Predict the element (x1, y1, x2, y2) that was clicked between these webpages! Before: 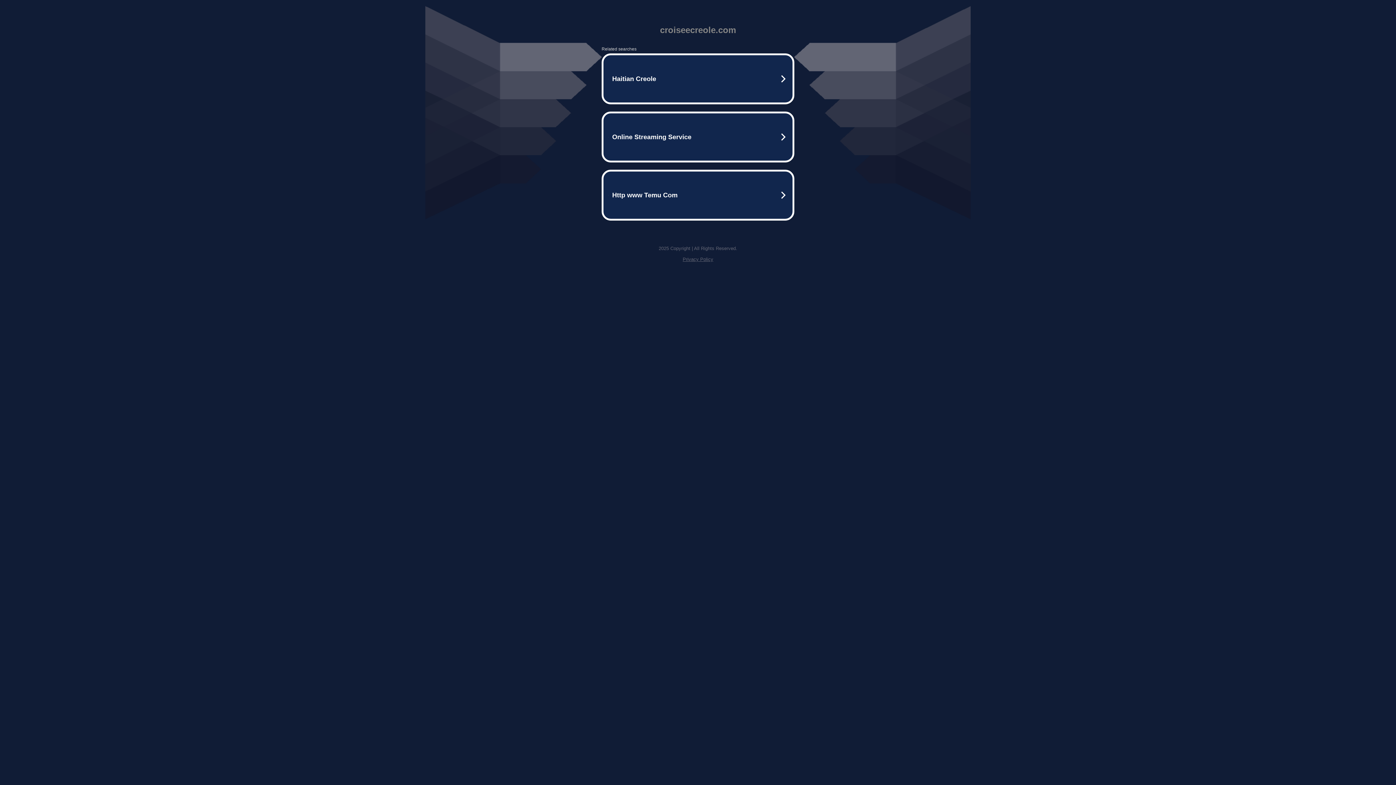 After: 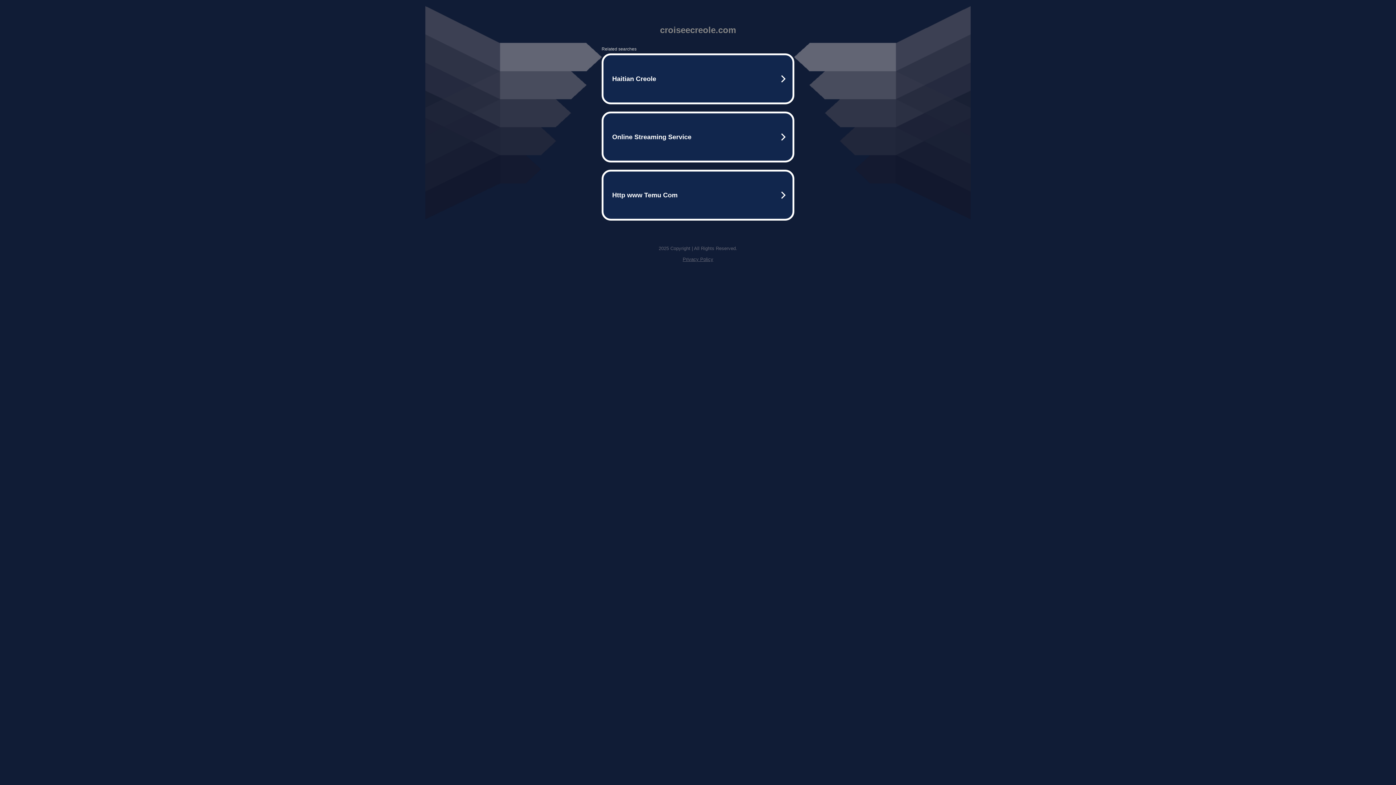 Action: label: Privacy Policy bbox: (682, 256, 713, 262)